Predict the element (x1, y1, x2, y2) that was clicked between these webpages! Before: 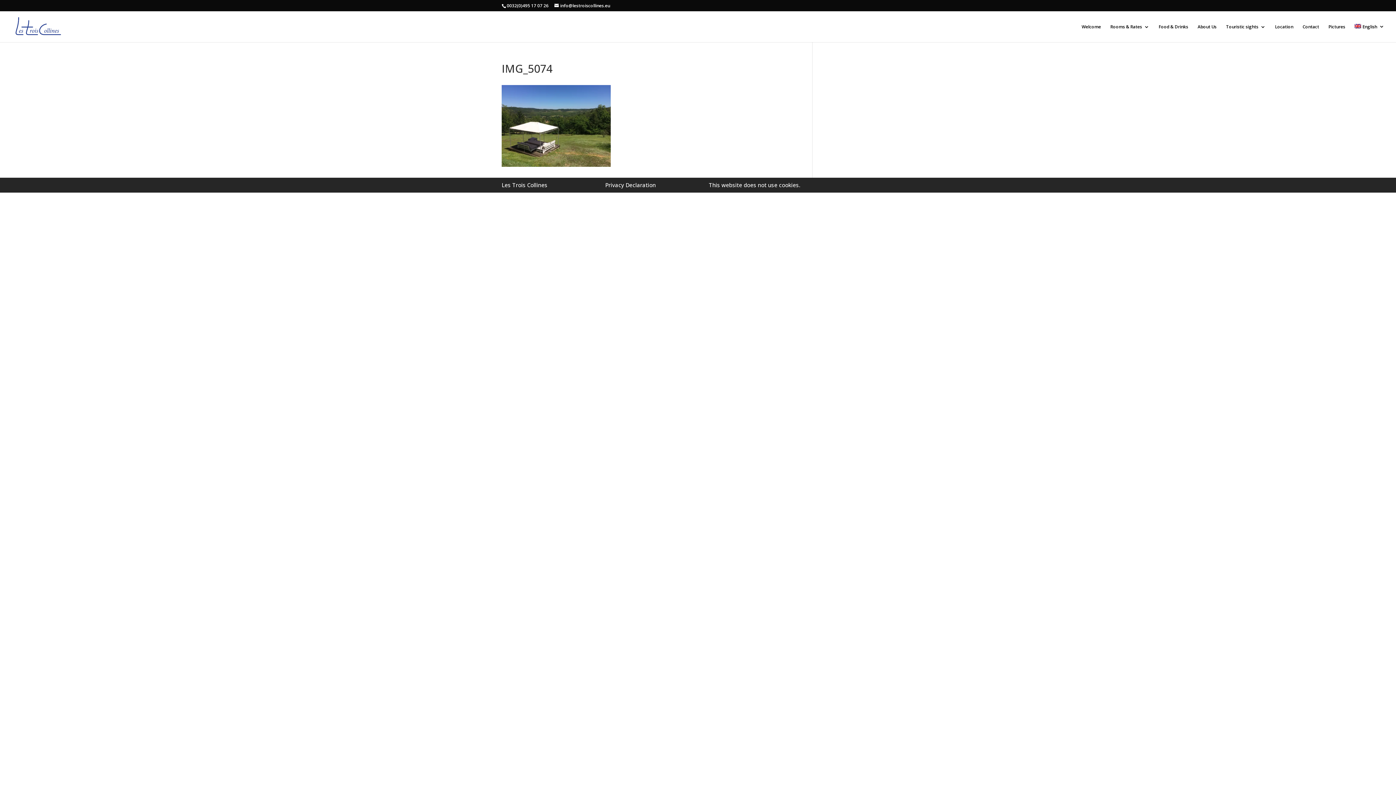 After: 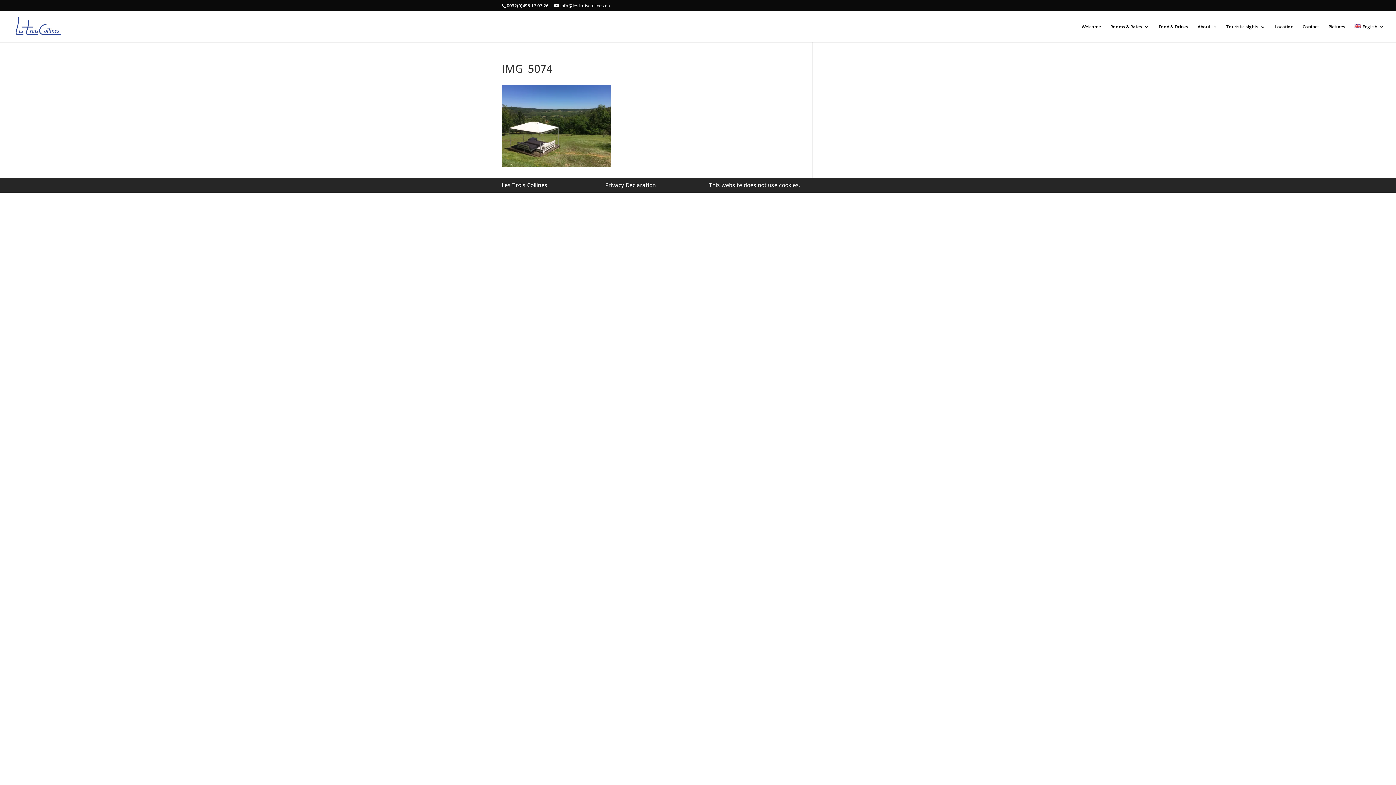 Action: bbox: (1355, 24, 1384, 42) label: English